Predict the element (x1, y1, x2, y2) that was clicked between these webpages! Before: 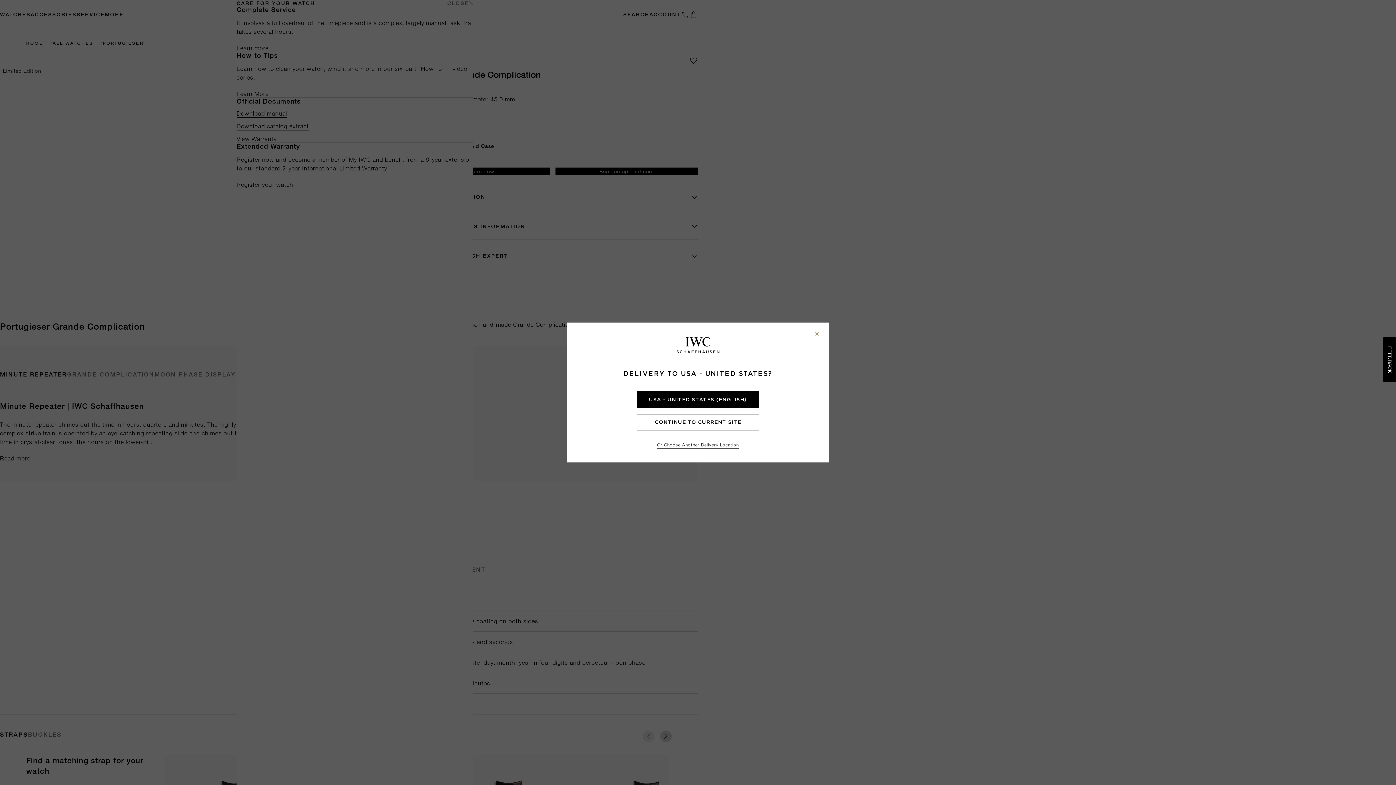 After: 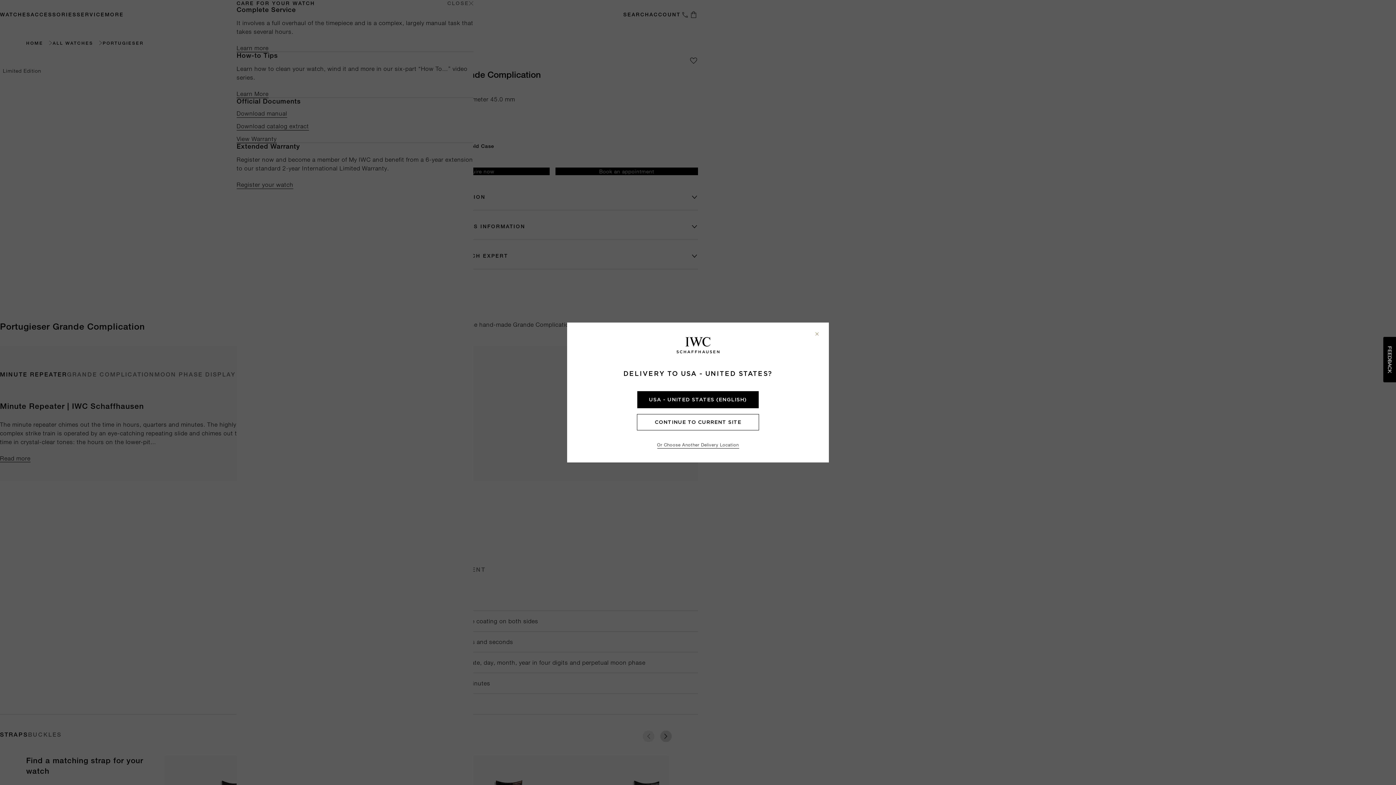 Action: bbox: (676, 337, 719, 355)